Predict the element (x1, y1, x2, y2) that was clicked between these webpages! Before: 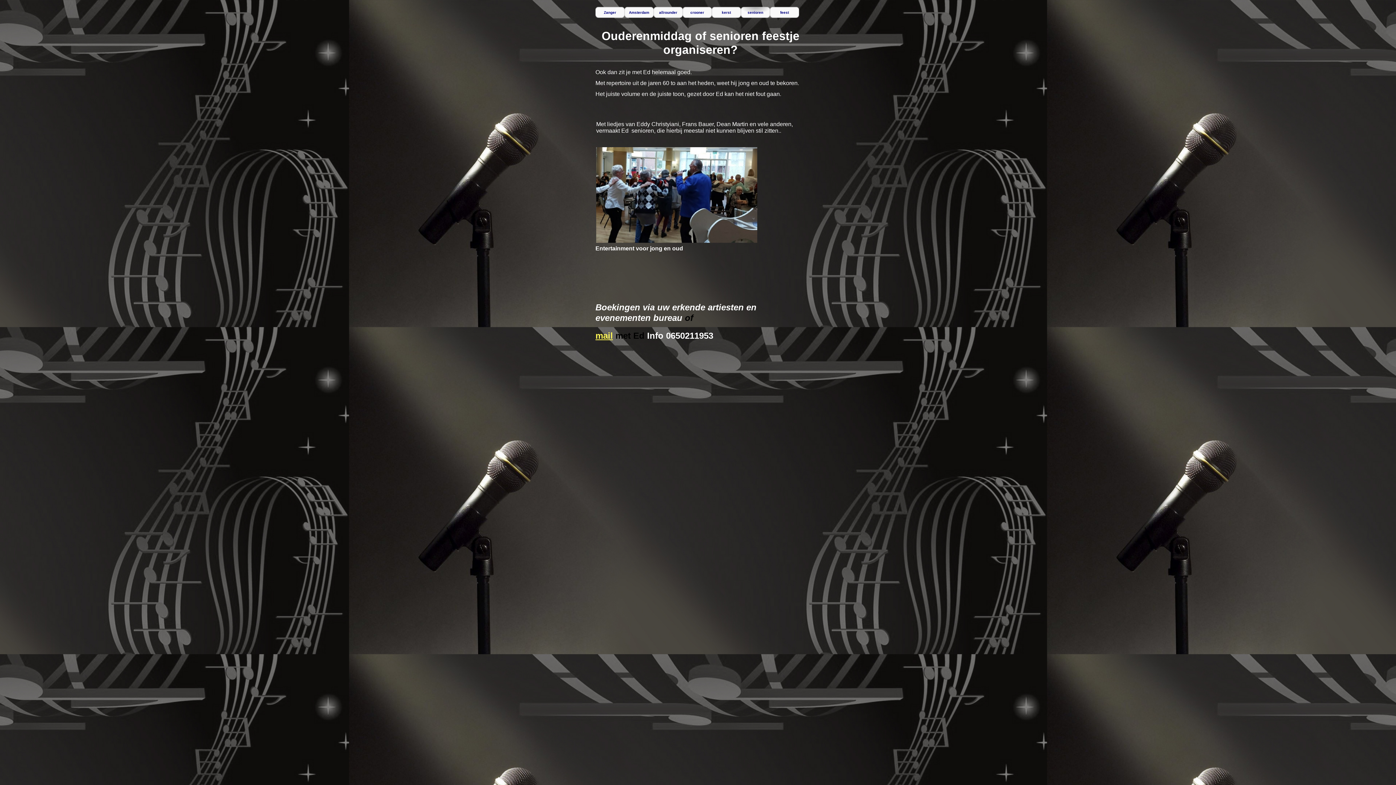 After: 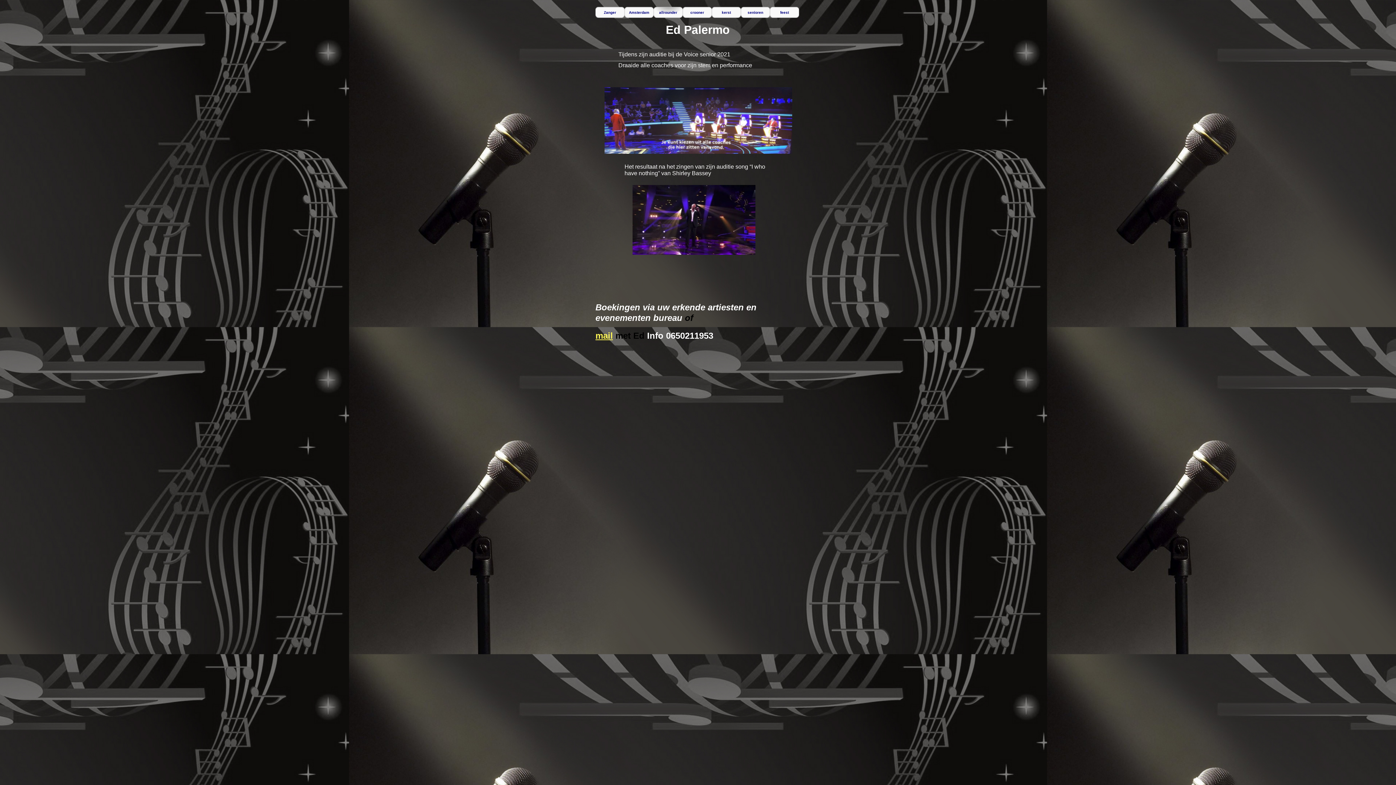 Action: label: allrounder bbox: (653, 6, 682, 17)